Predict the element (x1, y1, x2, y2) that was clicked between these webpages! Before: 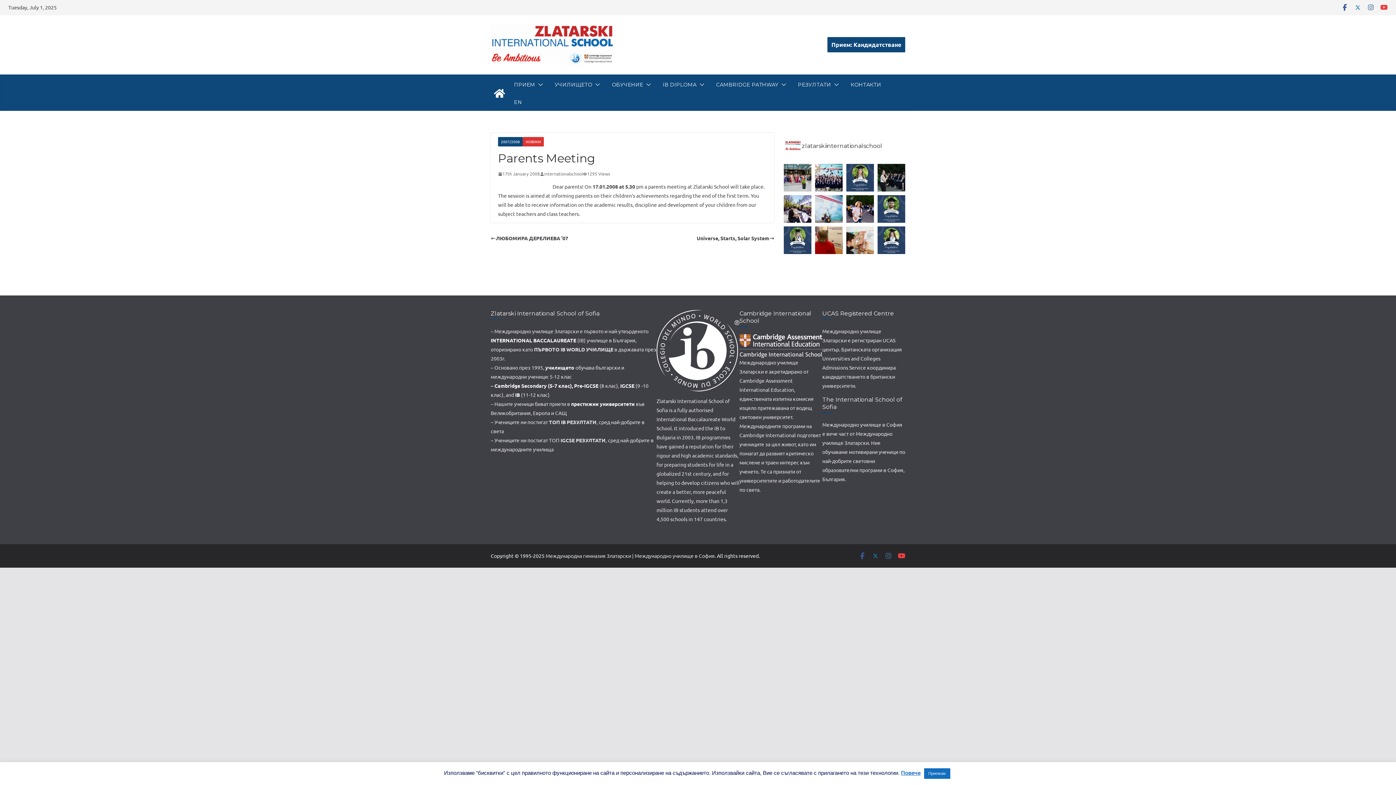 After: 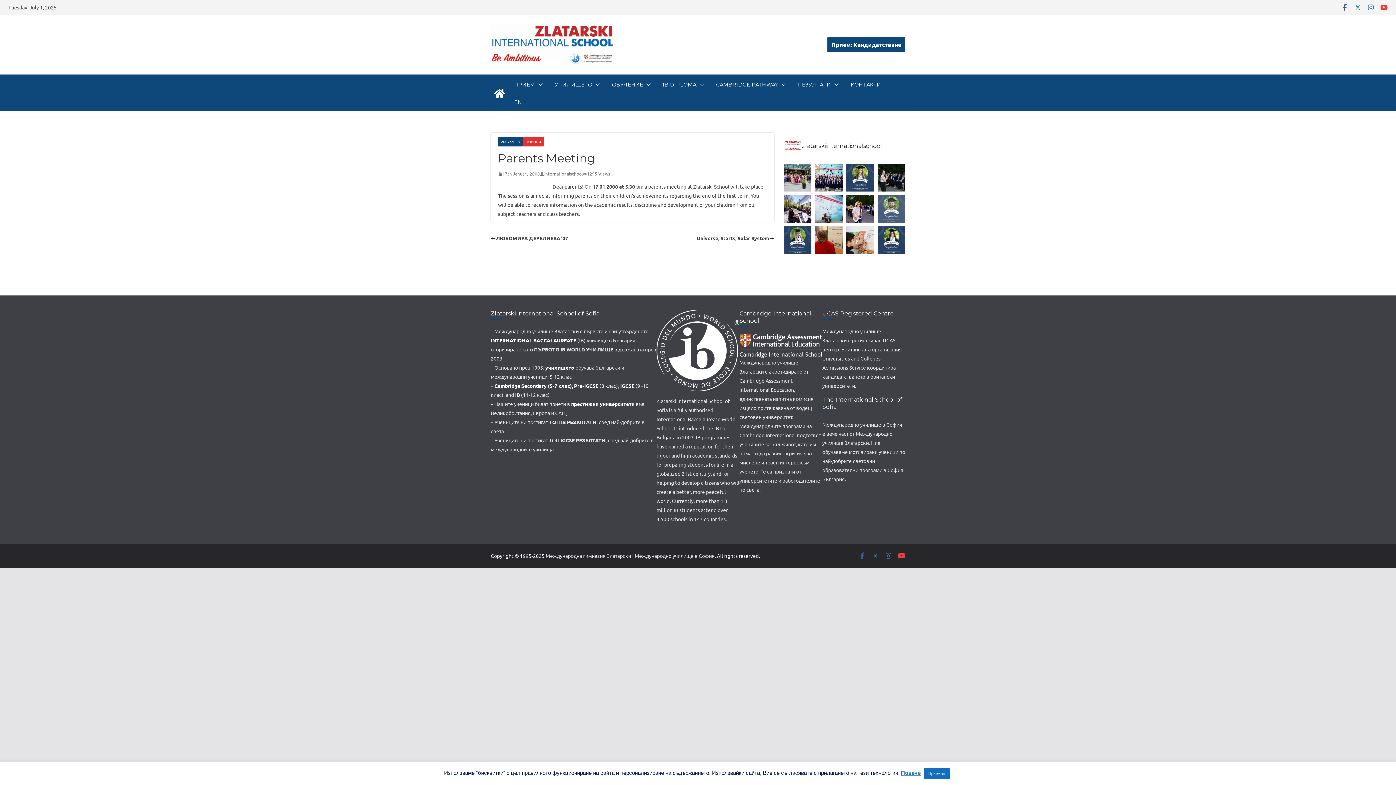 Action: bbox: (877, 195, 905, 223) label:  Exceptional Achievement in the 2025 Matura Ex